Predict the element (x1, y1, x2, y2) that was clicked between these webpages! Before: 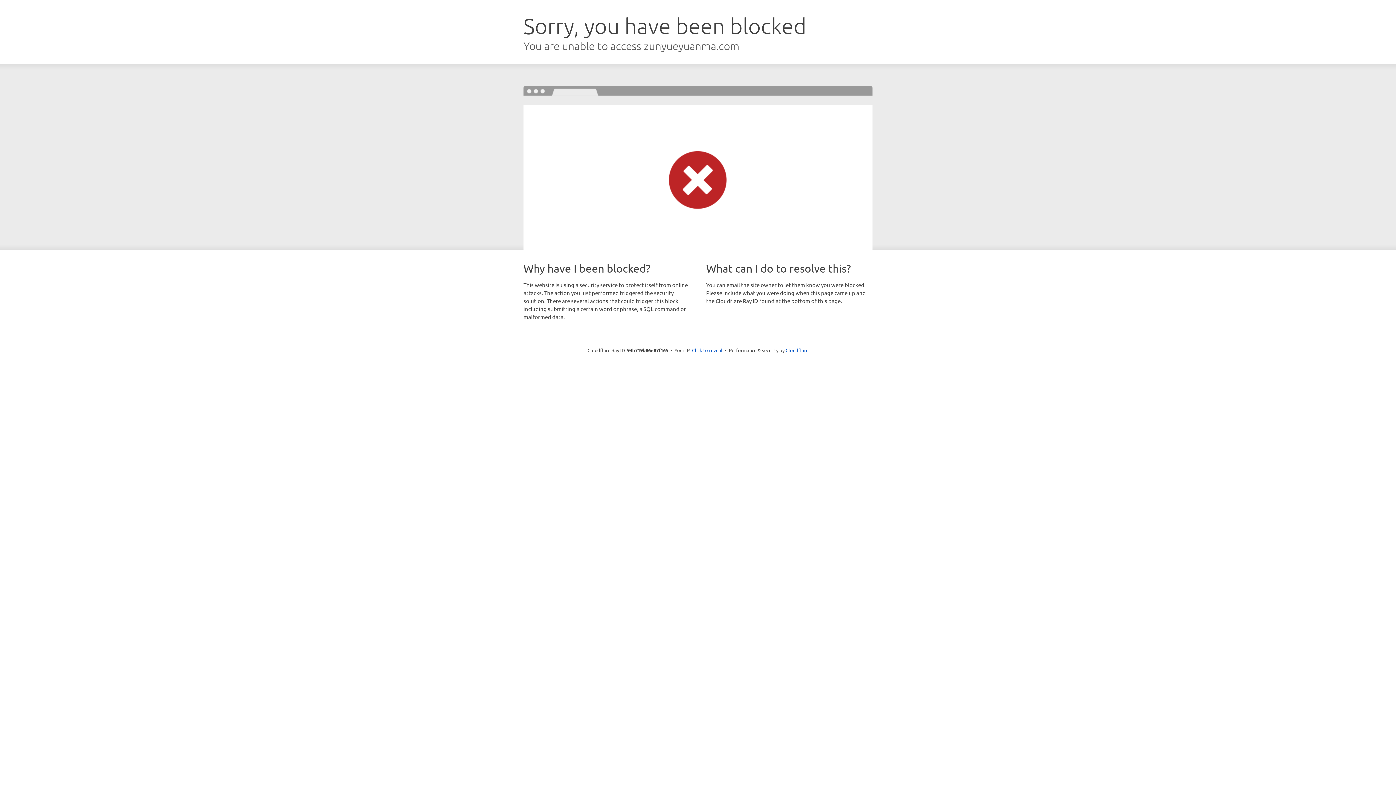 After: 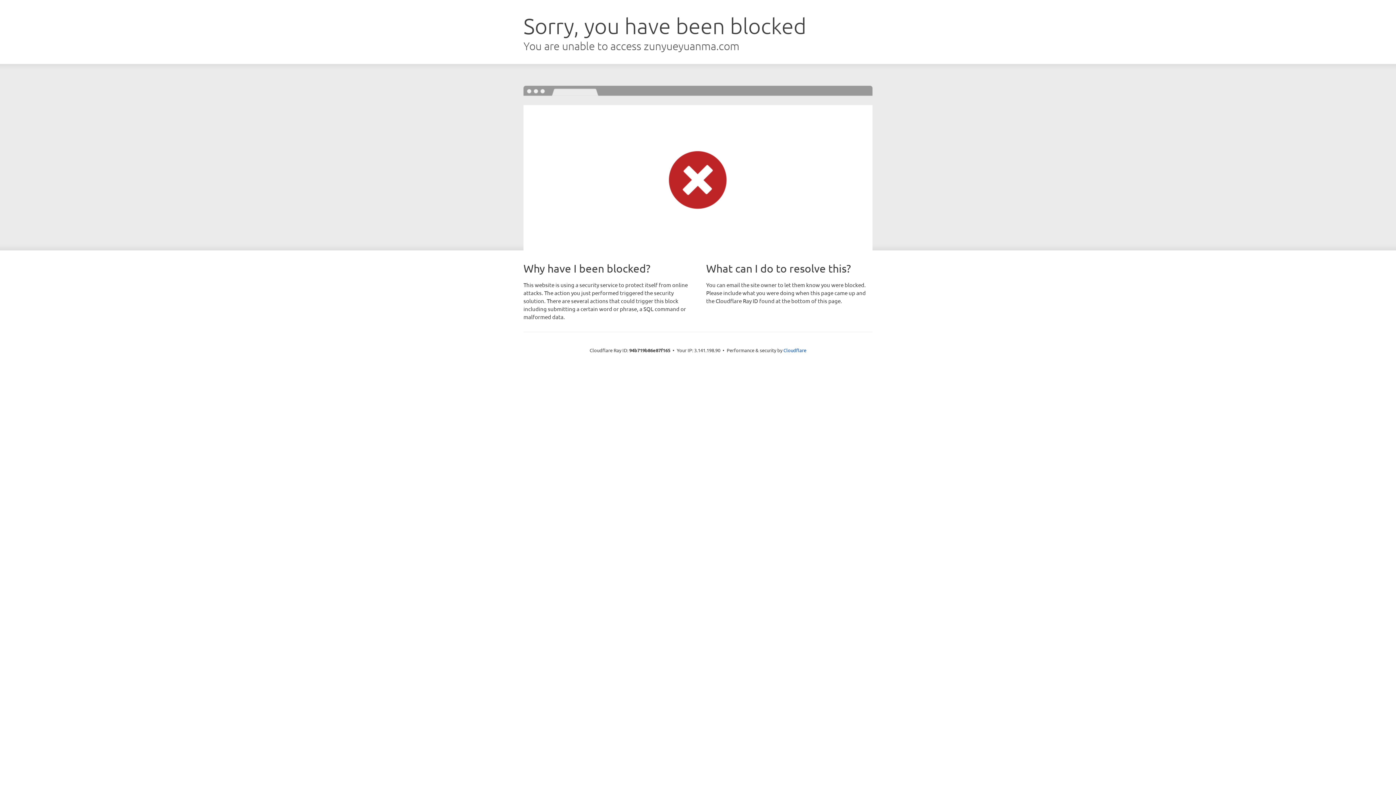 Action: bbox: (692, 346, 722, 353) label: Click to reveal